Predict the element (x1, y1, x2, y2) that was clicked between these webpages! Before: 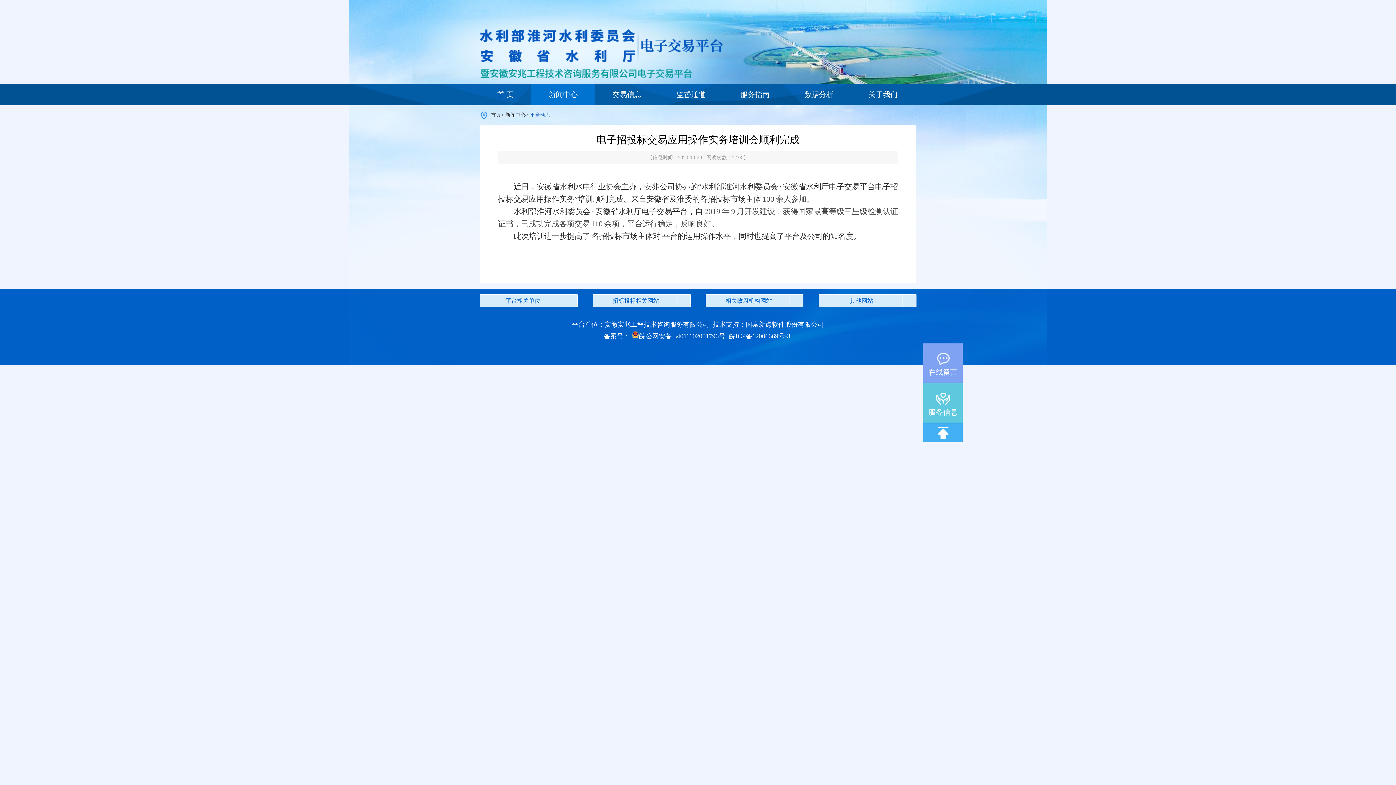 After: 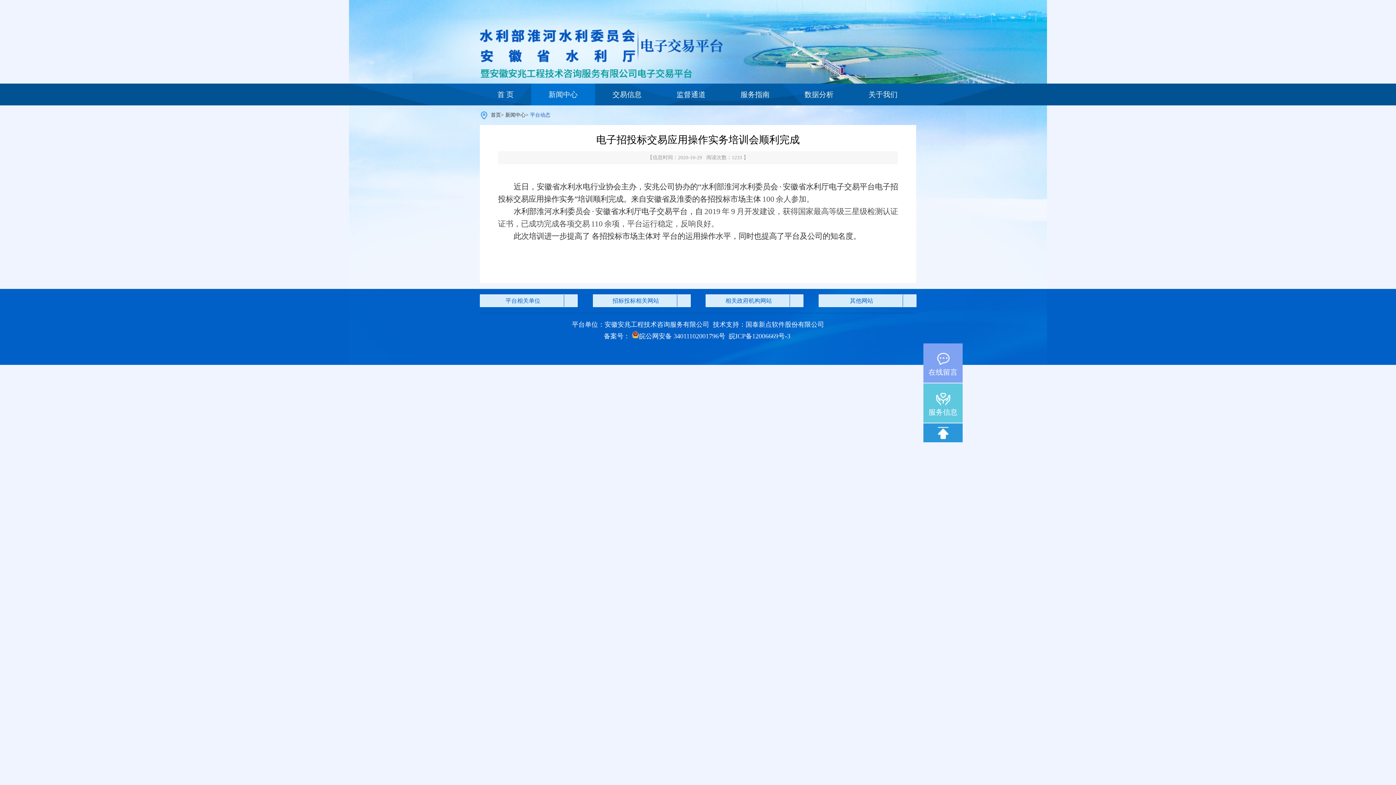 Action: bbox: (923, 423, 962, 442)